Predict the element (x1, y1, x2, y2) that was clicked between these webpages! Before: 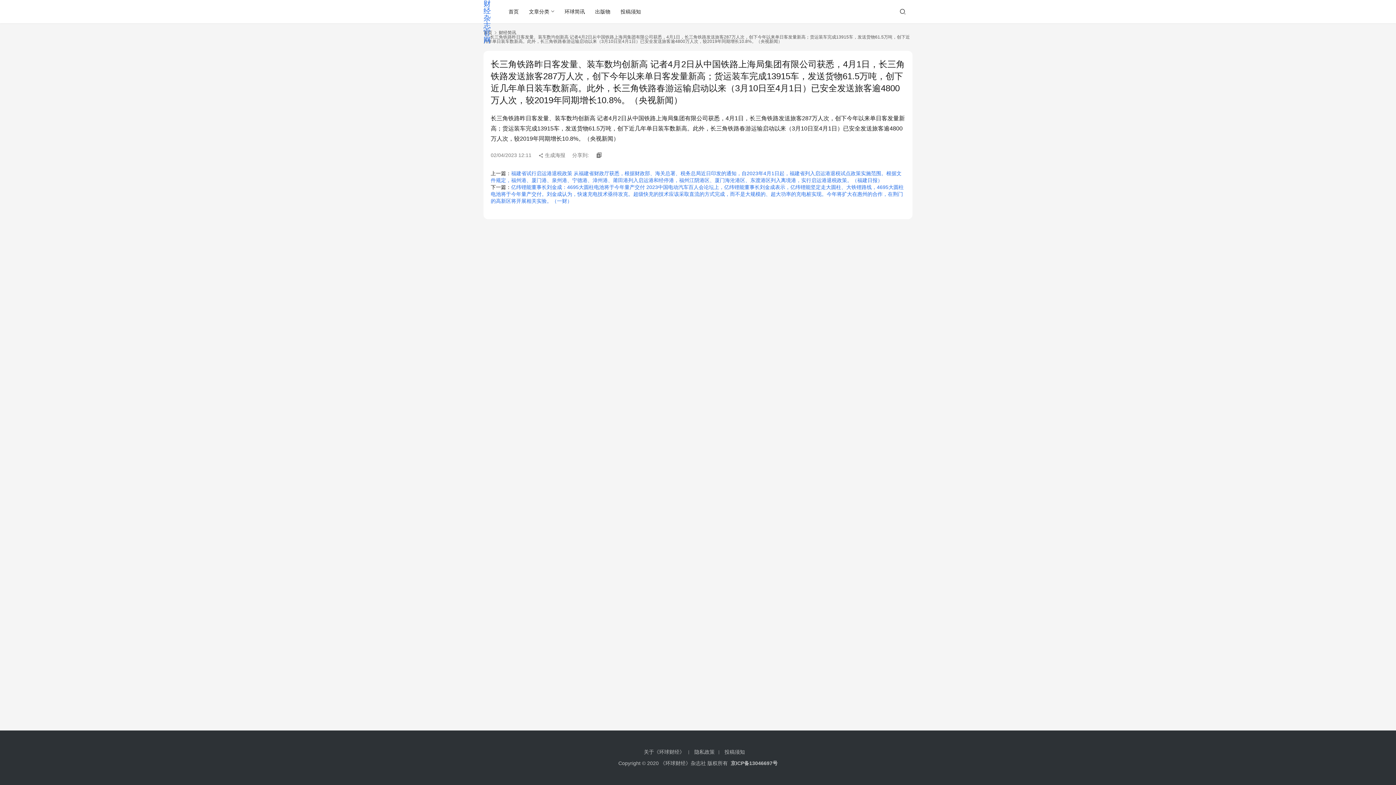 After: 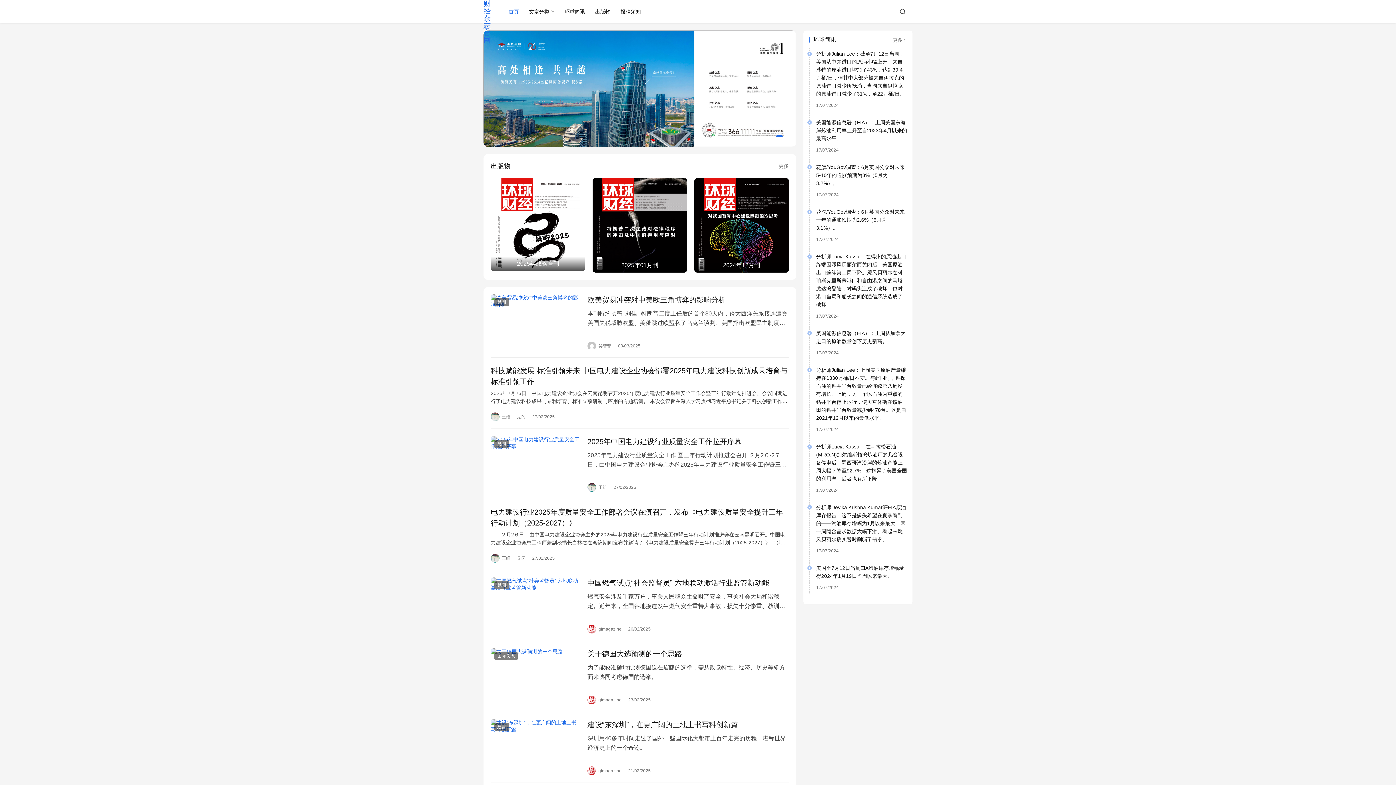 Action: bbox: (503, 0, 524, 23) label: 首页